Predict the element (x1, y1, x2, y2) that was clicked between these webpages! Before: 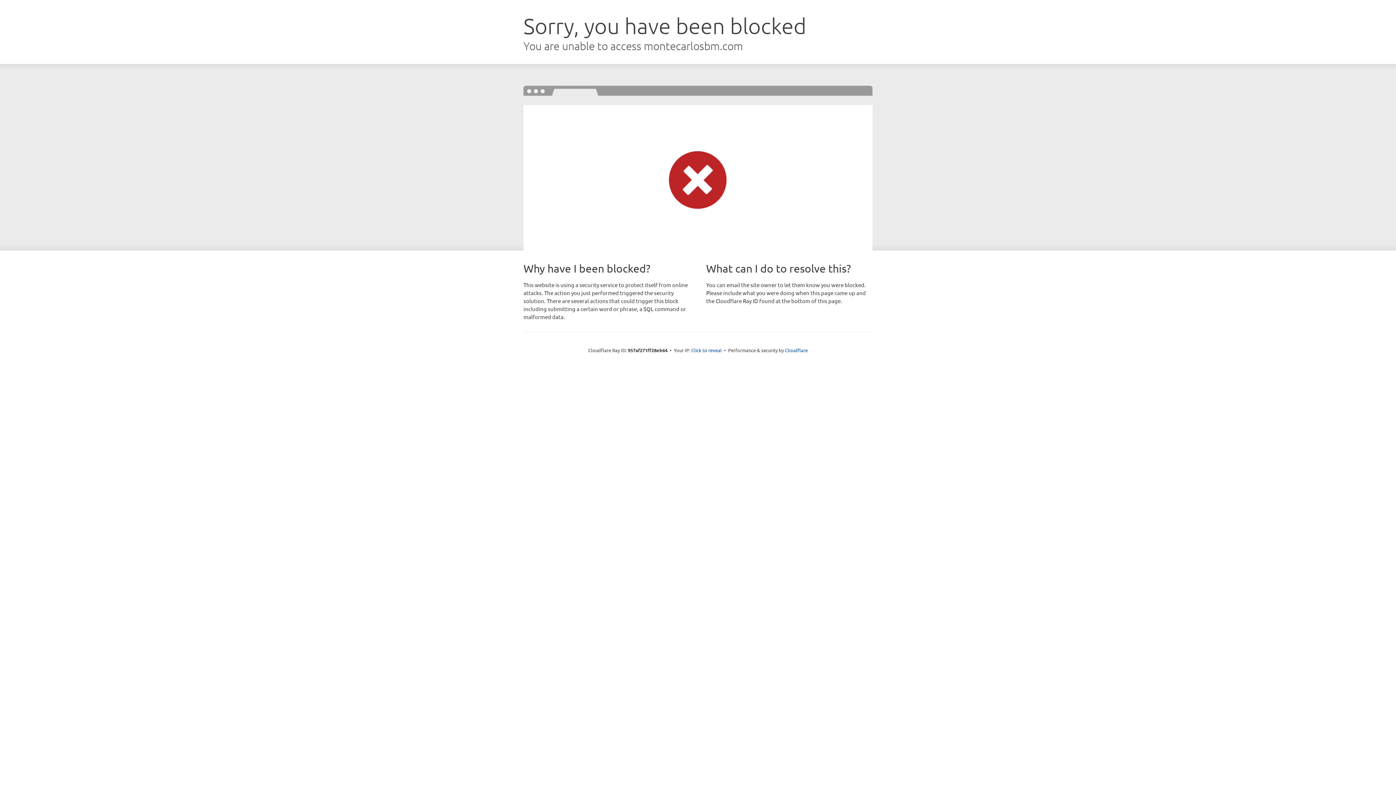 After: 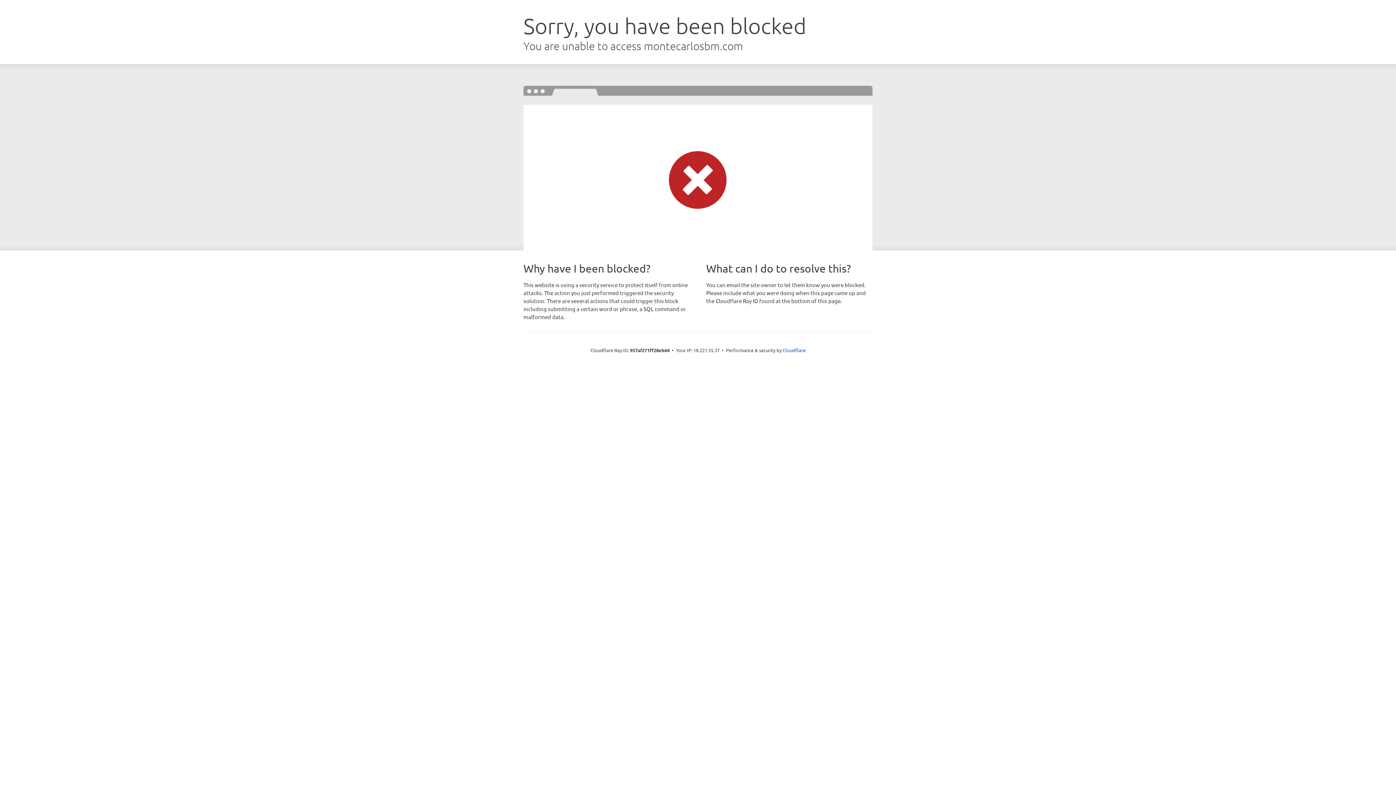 Action: label: Click to reveal bbox: (691, 346, 722, 353)